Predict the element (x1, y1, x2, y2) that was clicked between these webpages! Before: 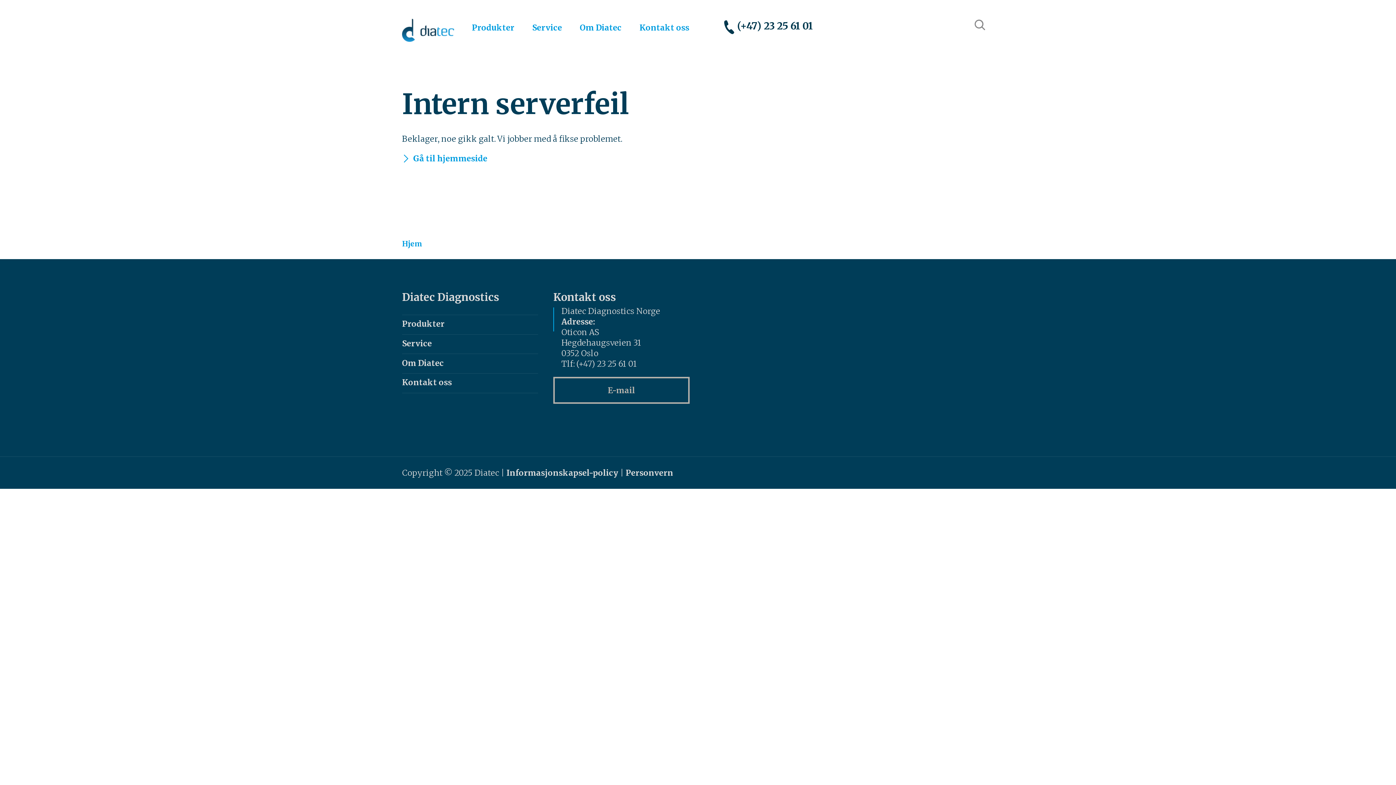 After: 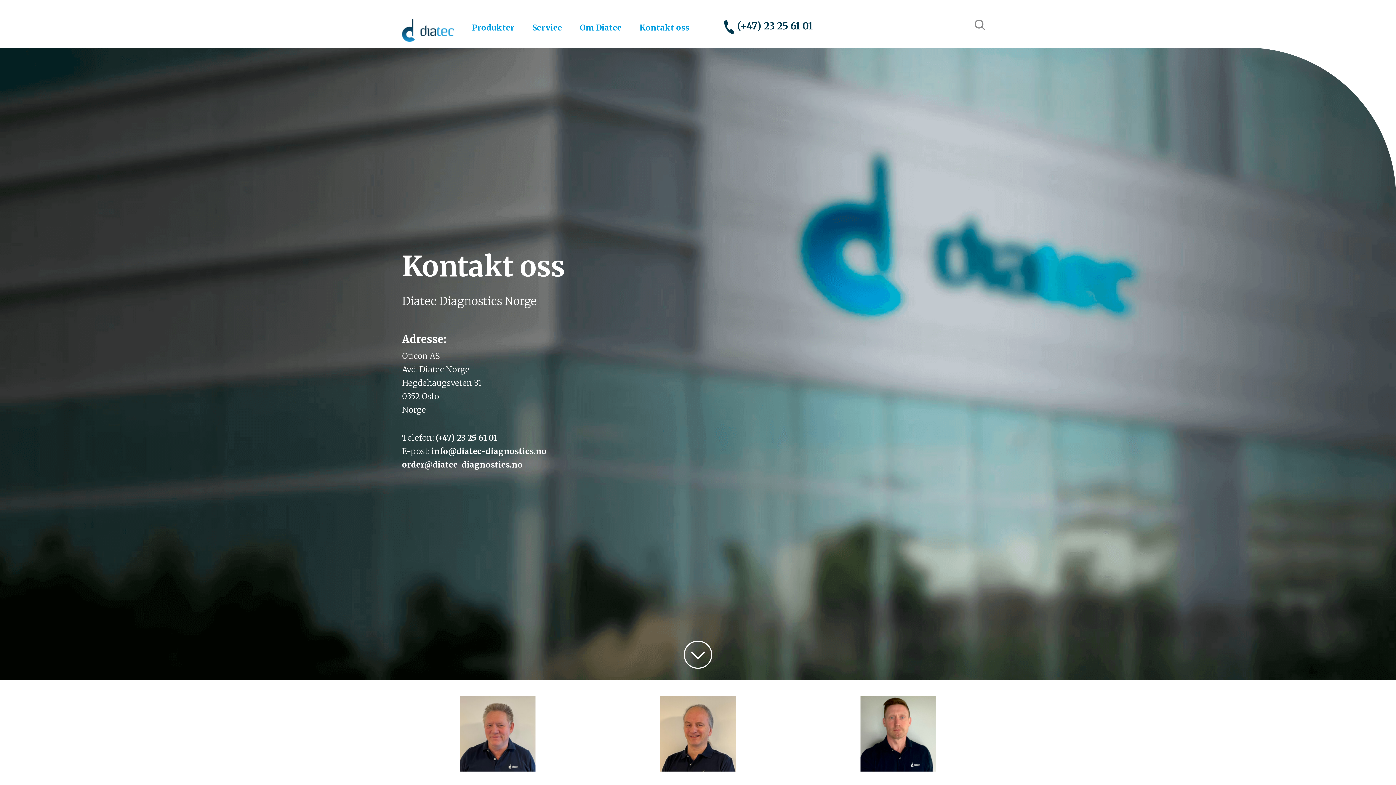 Action: label: Kontakt oss bbox: (402, 373, 538, 393)